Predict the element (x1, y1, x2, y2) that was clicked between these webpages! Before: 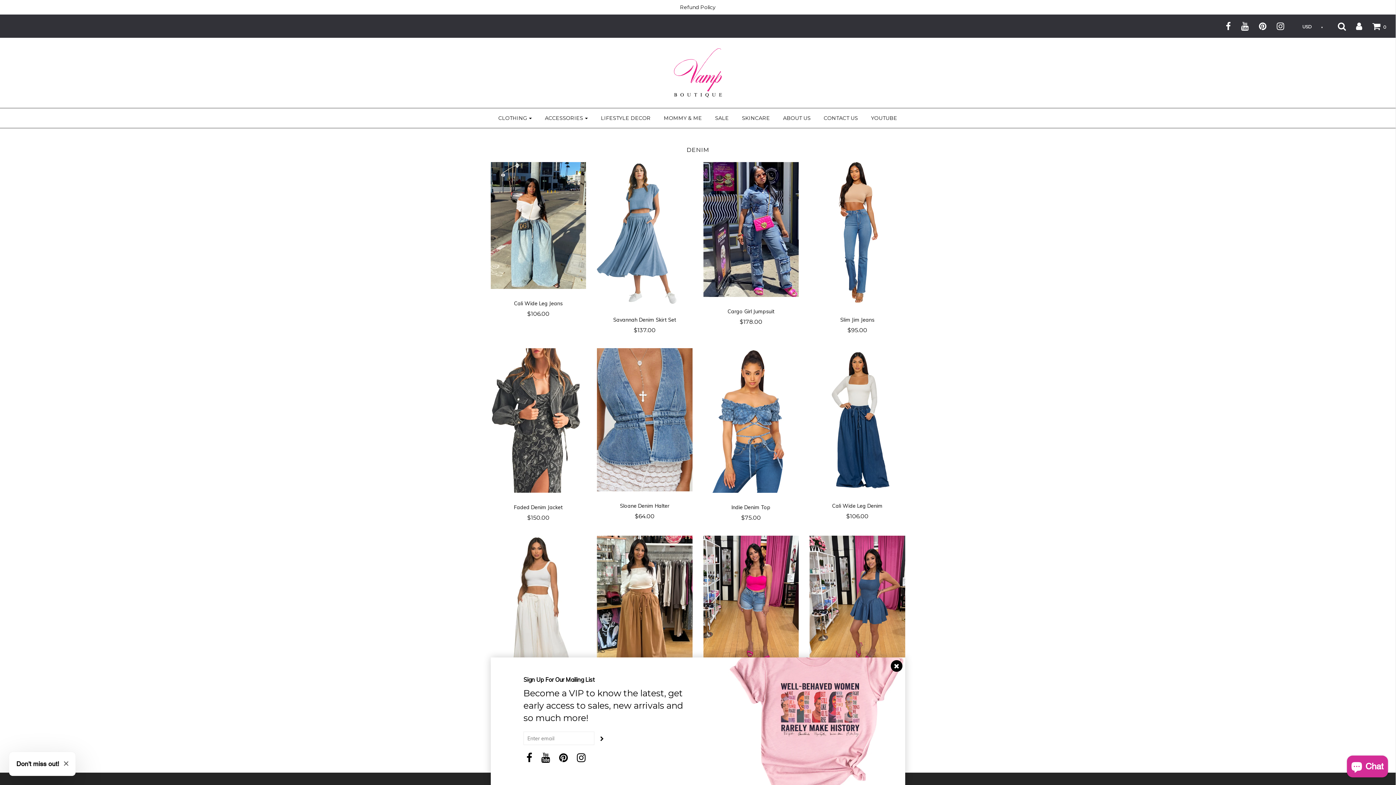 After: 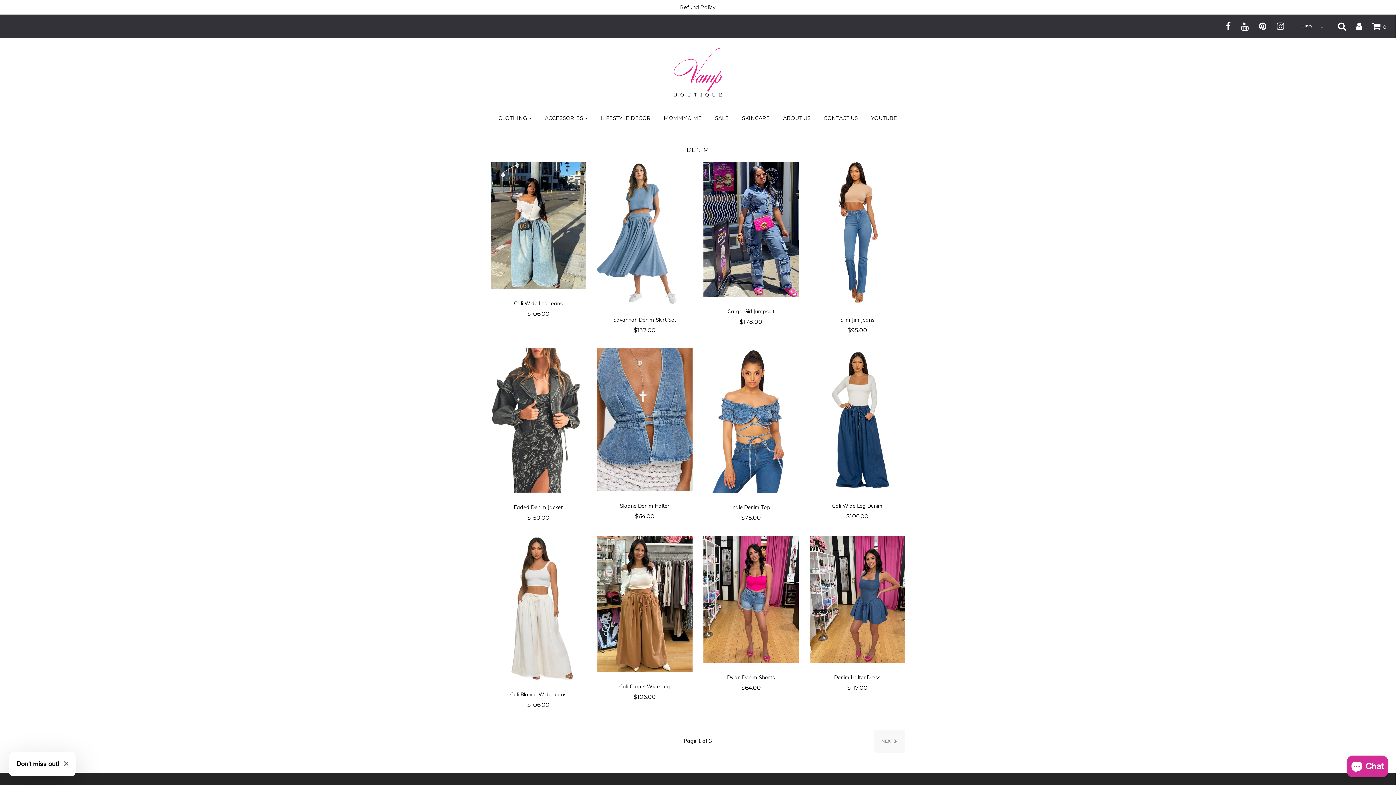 Action: bbox: (890, 659, 903, 673)